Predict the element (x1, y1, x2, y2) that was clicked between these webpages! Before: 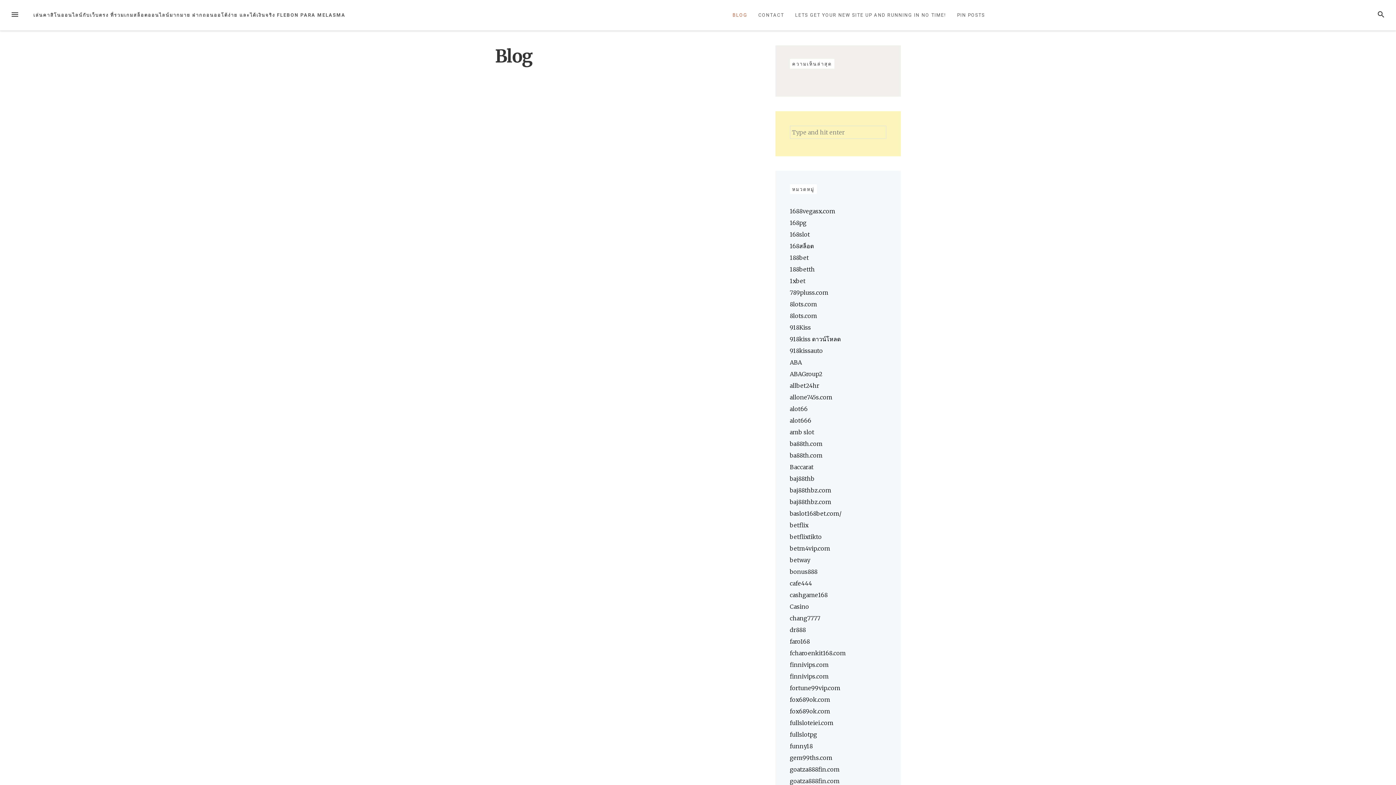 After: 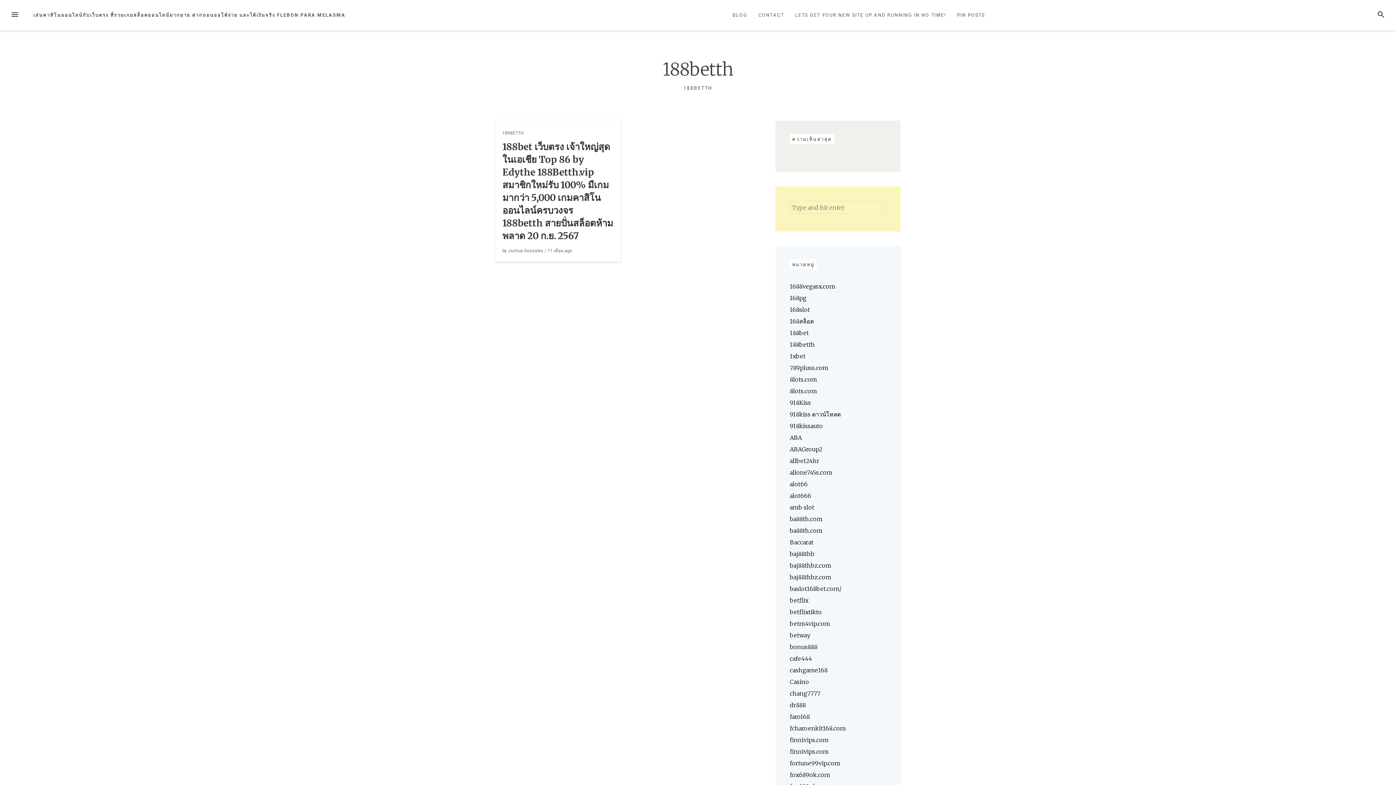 Action: bbox: (790, 265, 815, 273) label: 188betth